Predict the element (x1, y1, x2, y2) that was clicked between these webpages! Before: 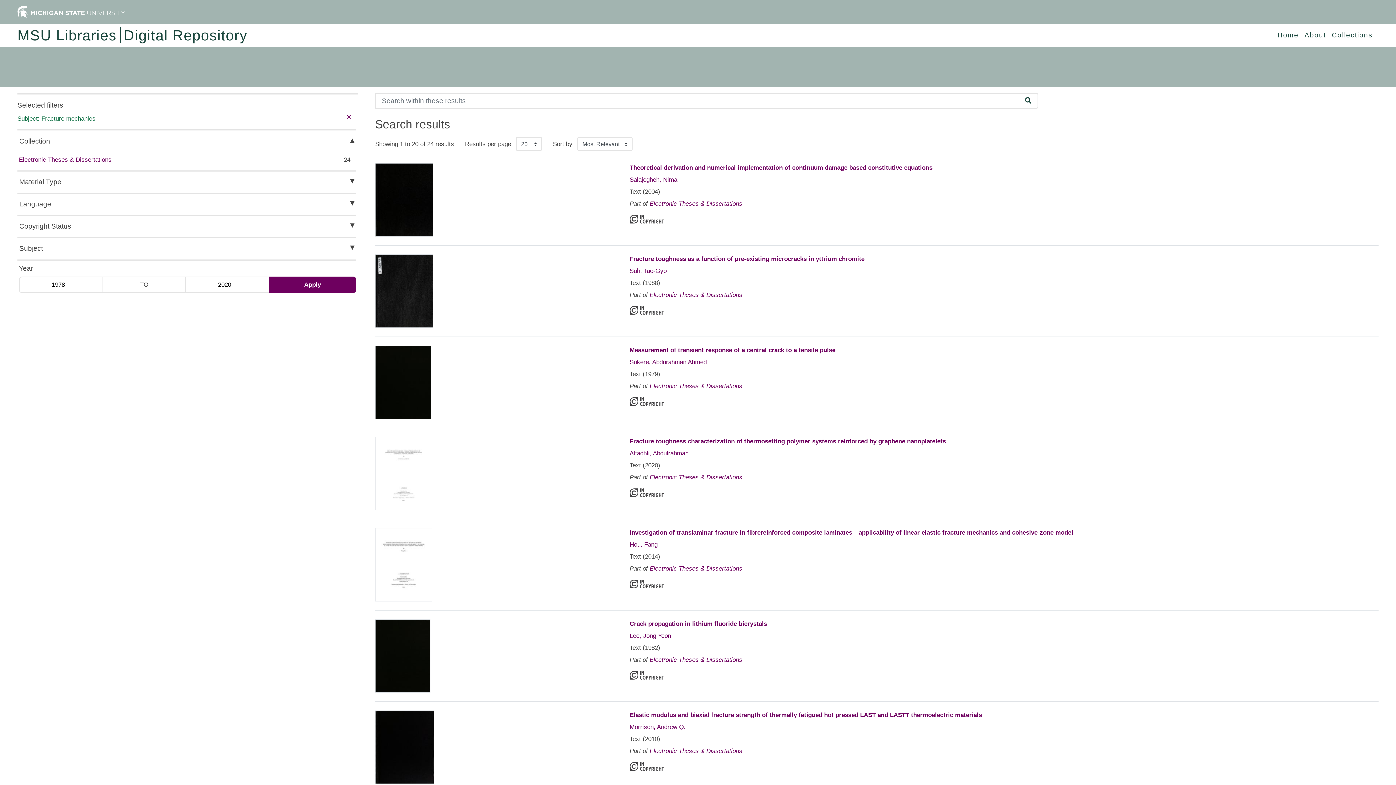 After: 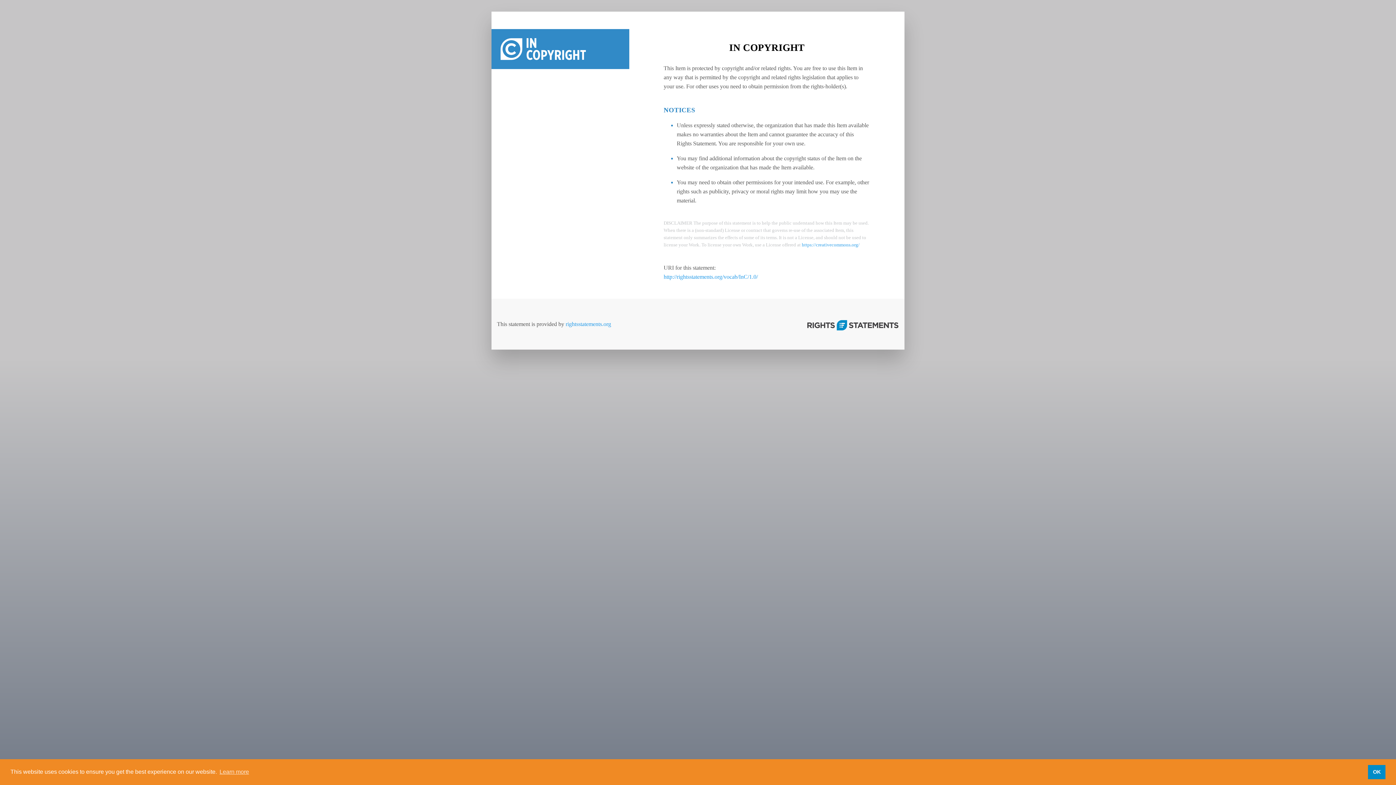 Action: bbox: (629, 762, 665, 769)